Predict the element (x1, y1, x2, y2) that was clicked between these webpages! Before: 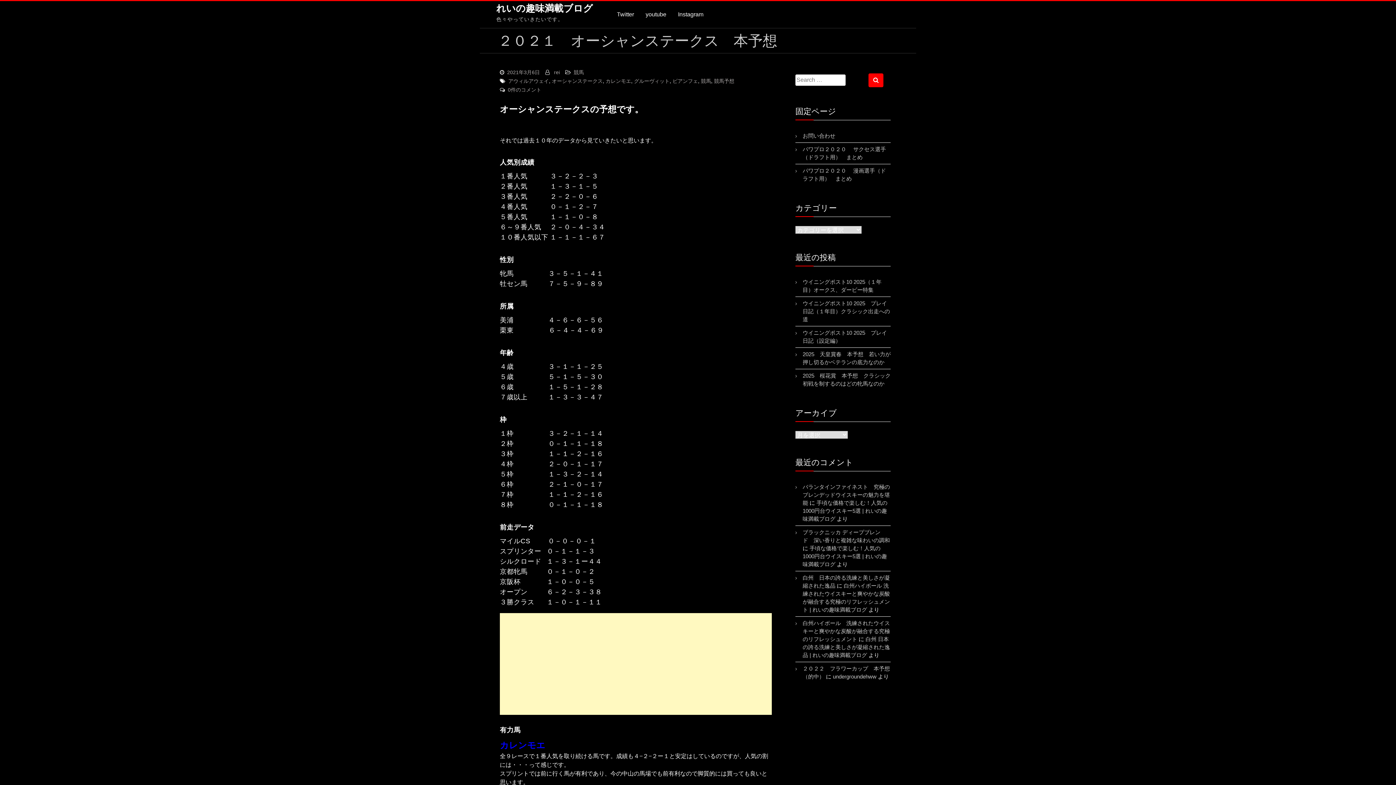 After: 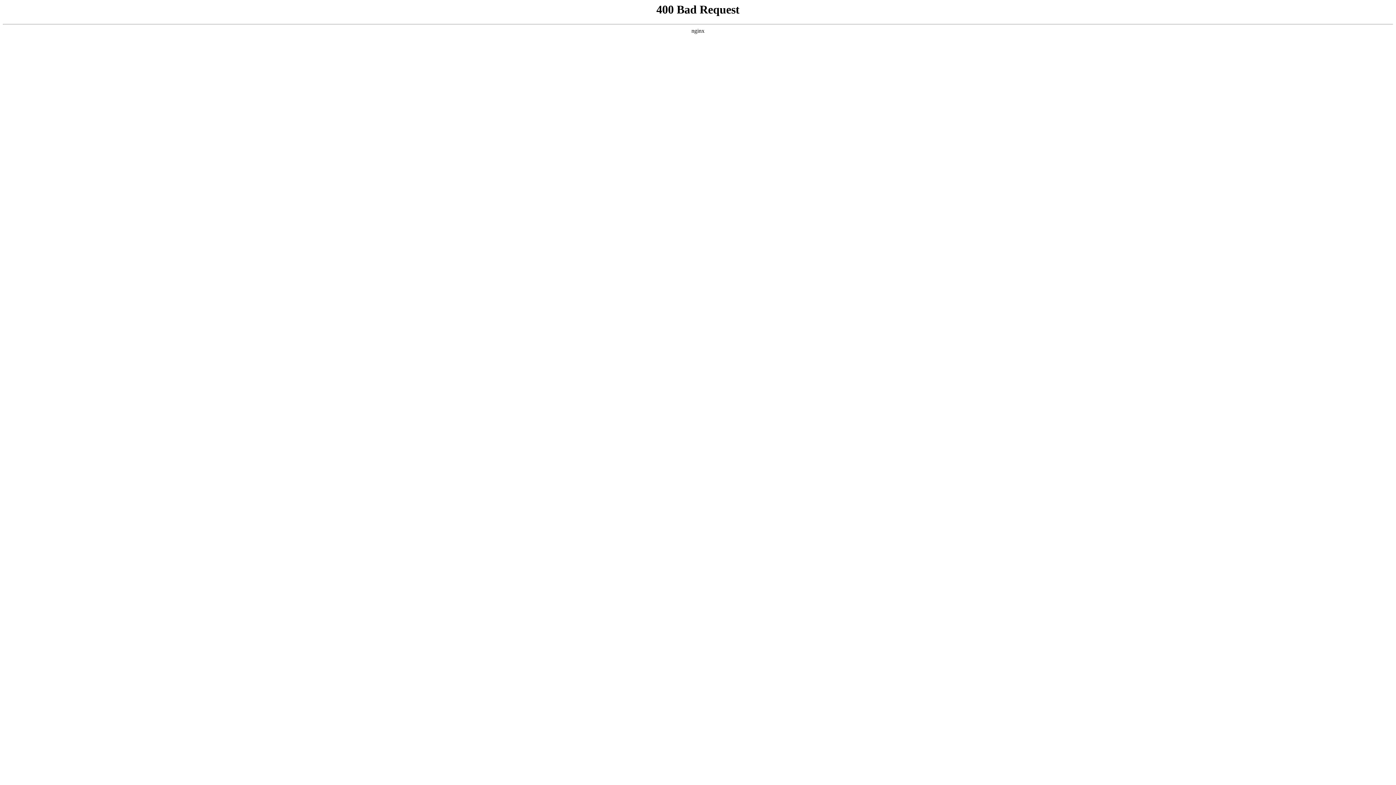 Action: label: 手頃な価格で楽しむ！人気の1000円台ウイスキー5選 | れいの趣味満載ブログ bbox: (802, 545, 887, 567)